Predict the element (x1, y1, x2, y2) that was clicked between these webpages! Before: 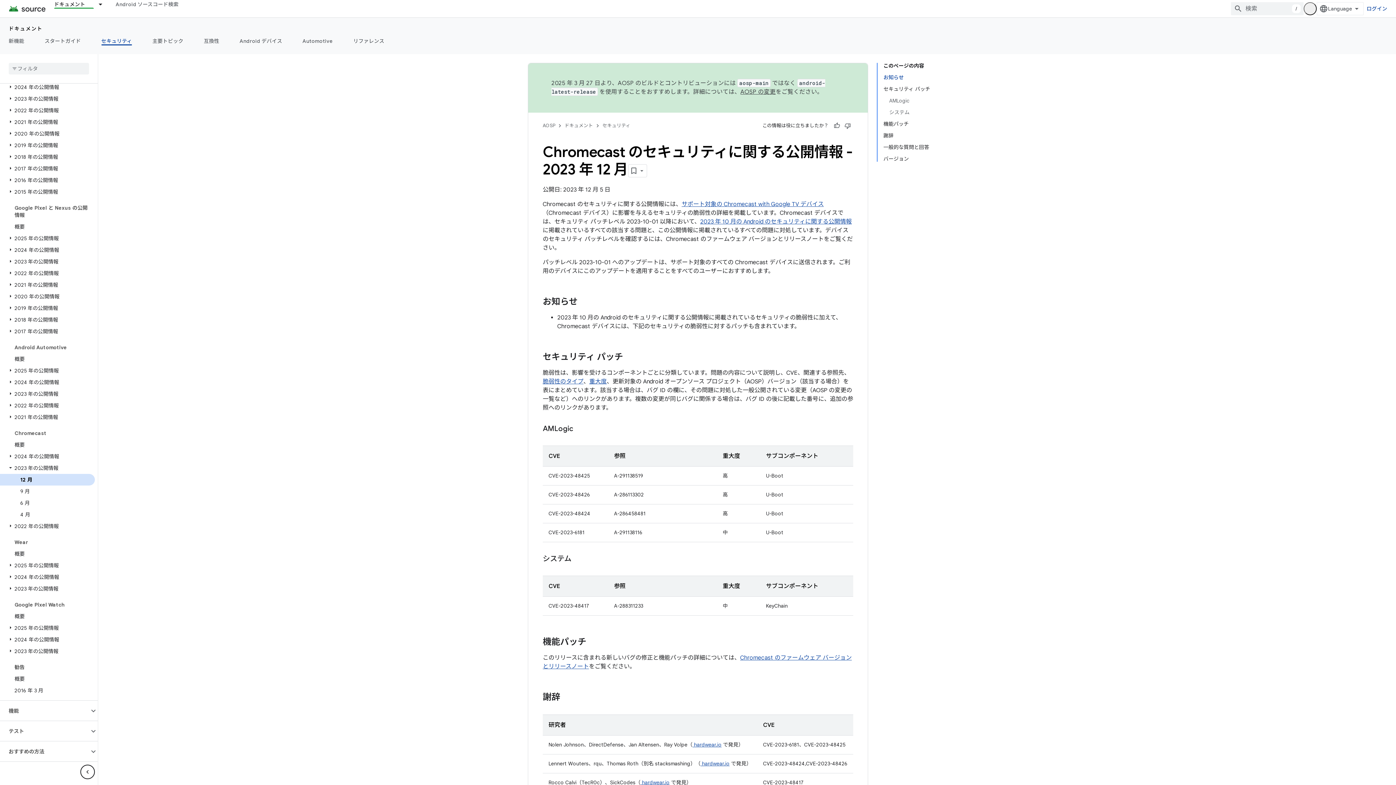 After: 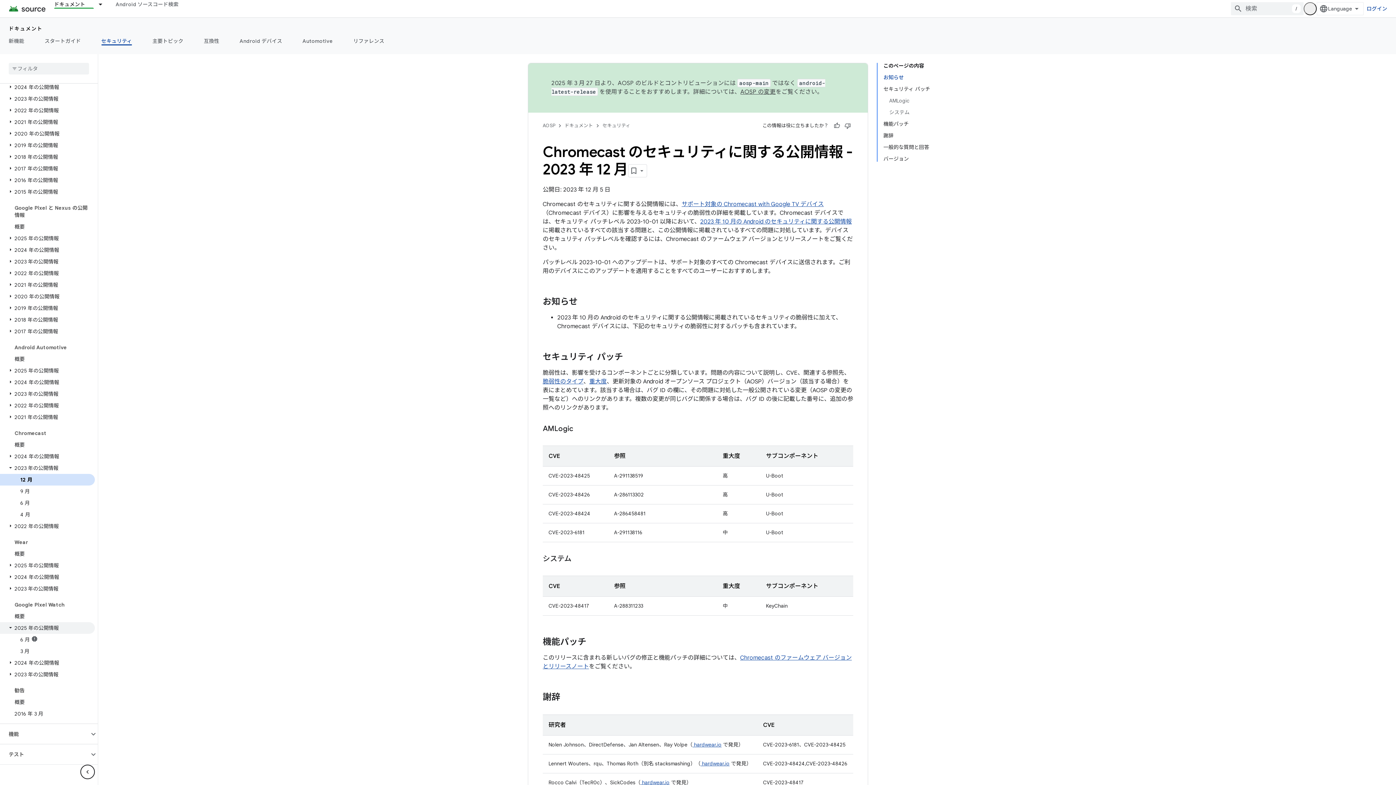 Action: label: 2025 年の公開情報 bbox: (0, 622, 94, 634)